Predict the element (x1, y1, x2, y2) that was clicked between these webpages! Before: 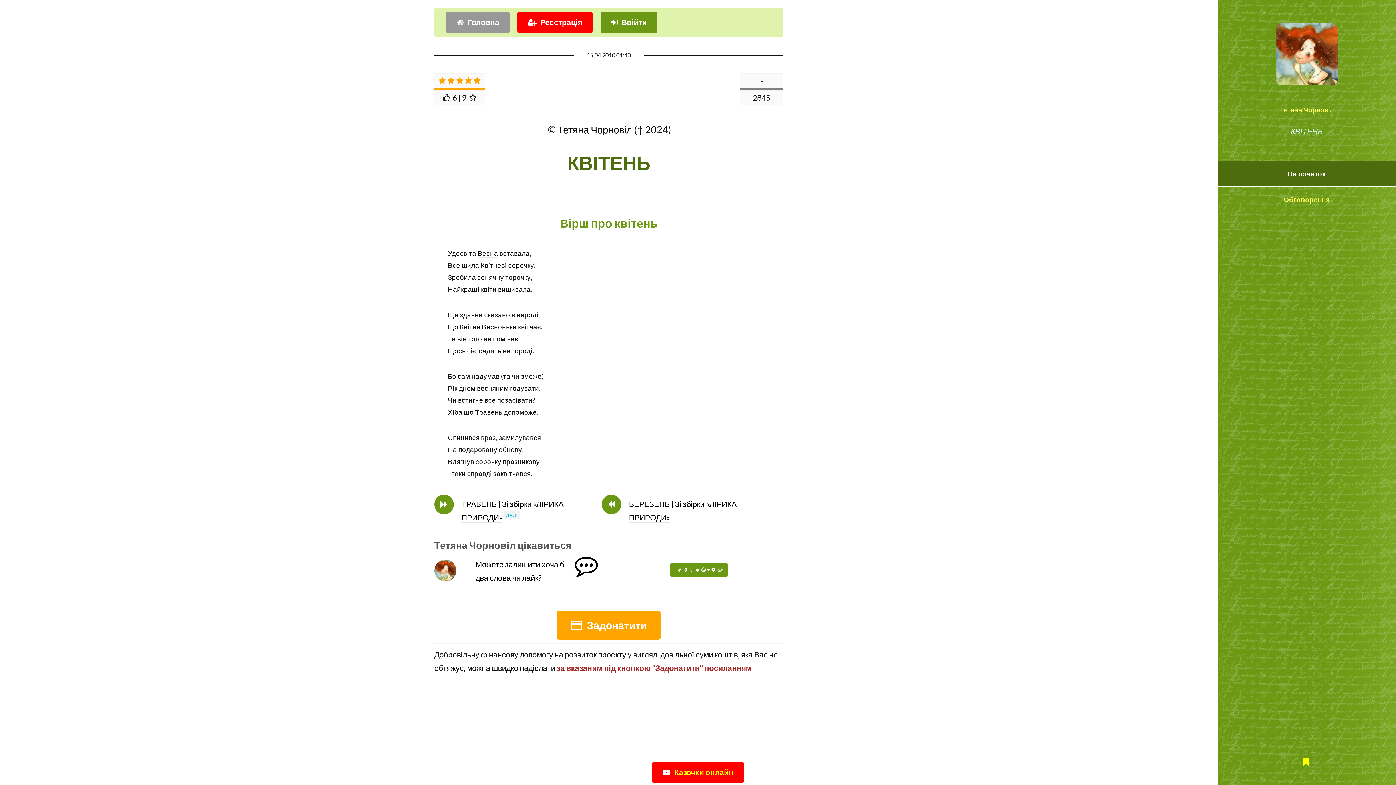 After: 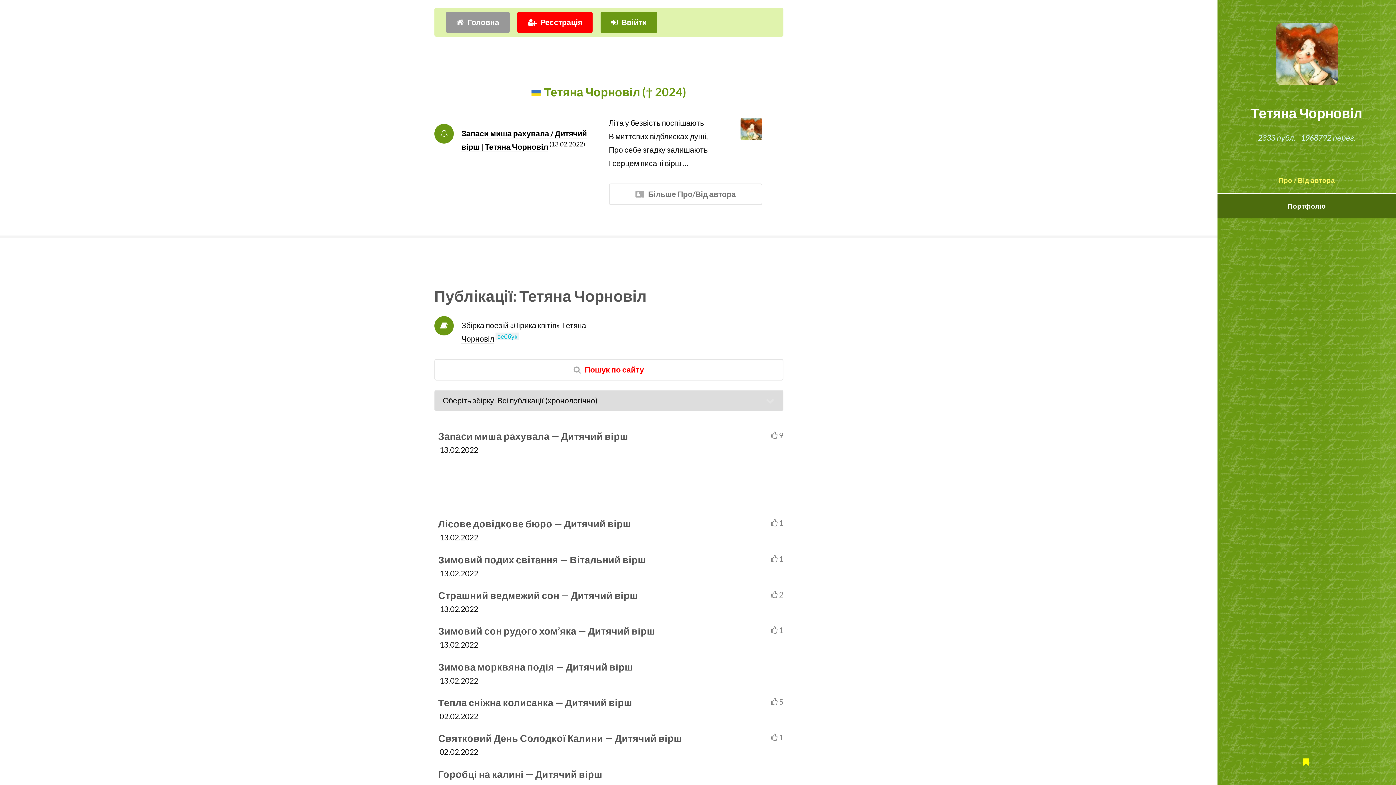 Action: label: Тетяна Чорновіл bbox: (1280, 105, 1334, 114)